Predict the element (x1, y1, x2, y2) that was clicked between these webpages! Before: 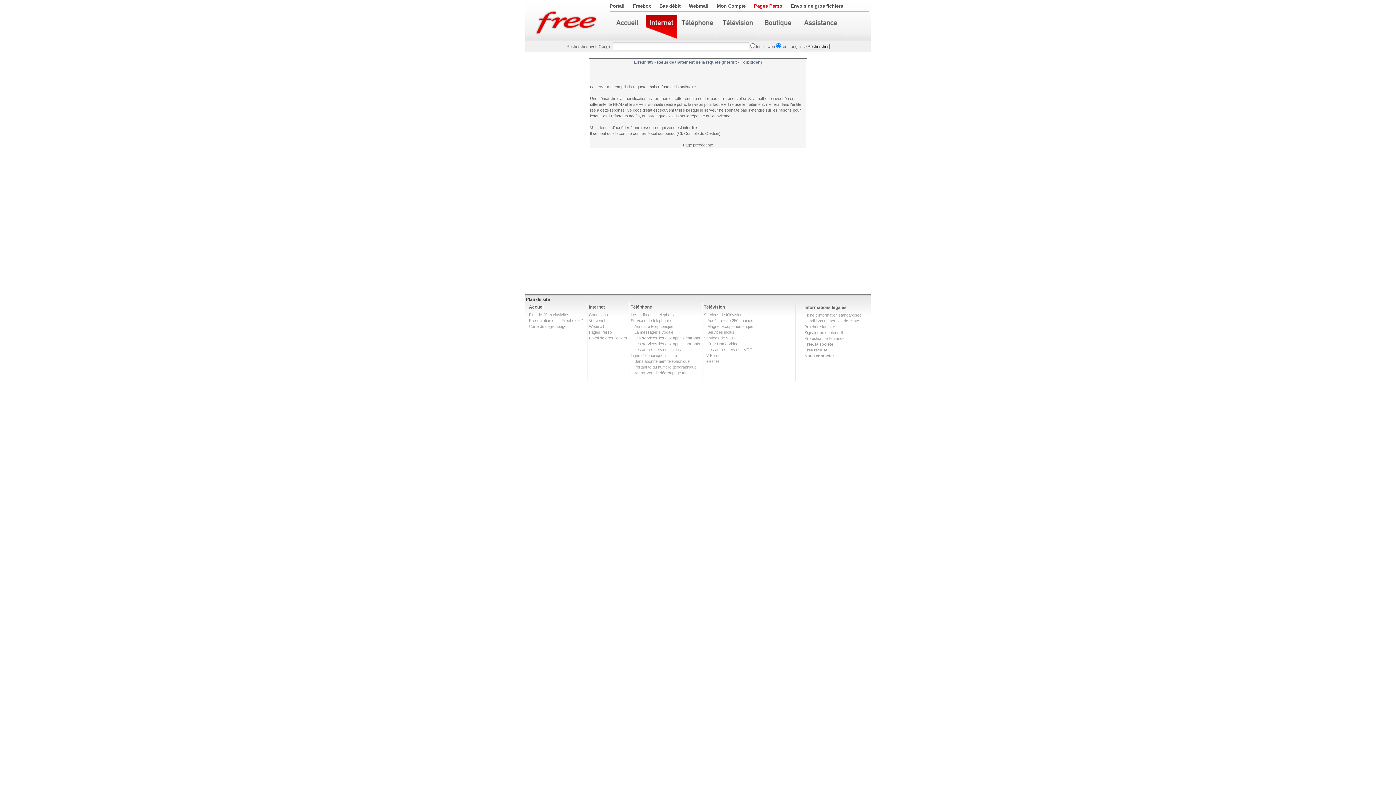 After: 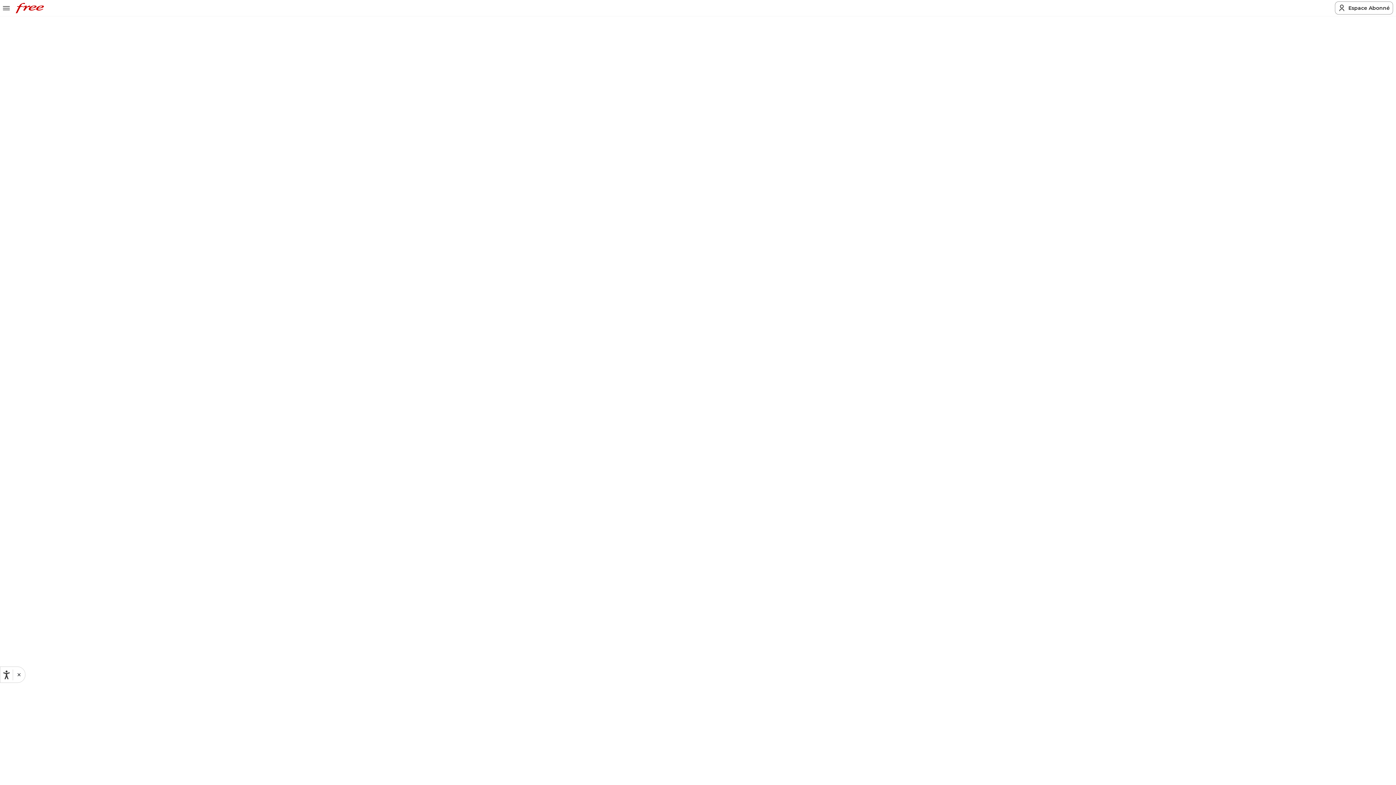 Action: bbox: (804, 318, 859, 323) label: Conditions Générales de Vente